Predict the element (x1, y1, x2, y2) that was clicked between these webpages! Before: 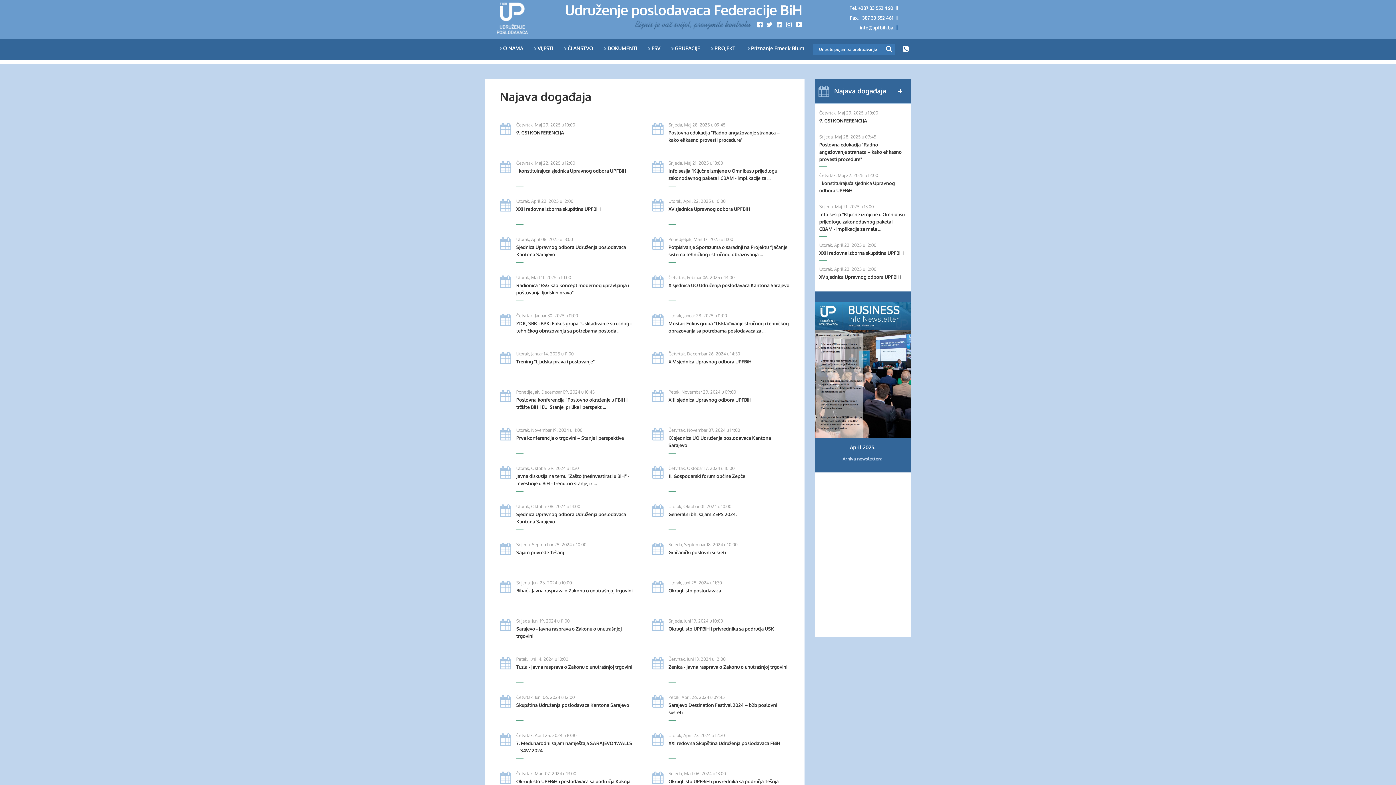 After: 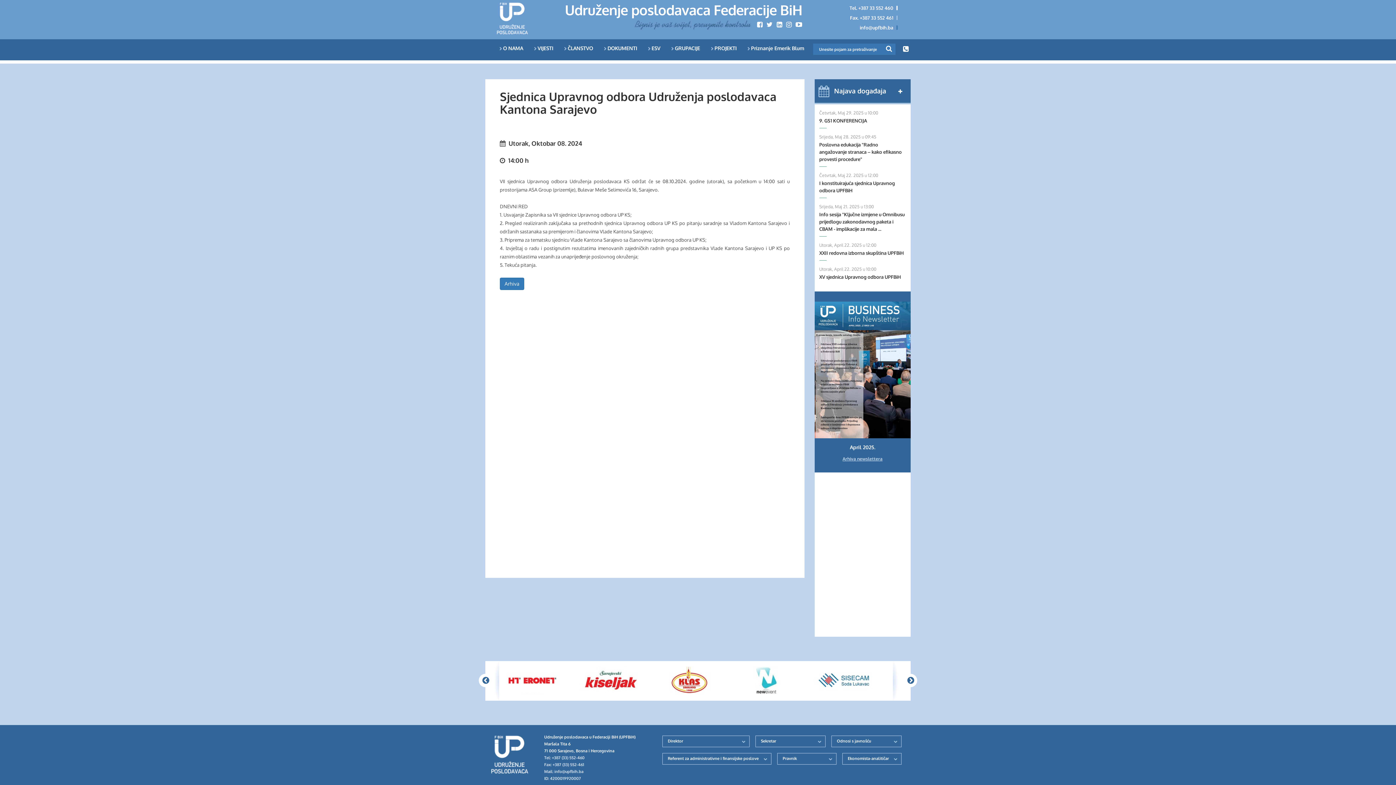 Action: label: Sjednica Upravnog odbora Udruženja poslodavaca Kantona Sarajevo bbox: (516, 510, 634, 526)